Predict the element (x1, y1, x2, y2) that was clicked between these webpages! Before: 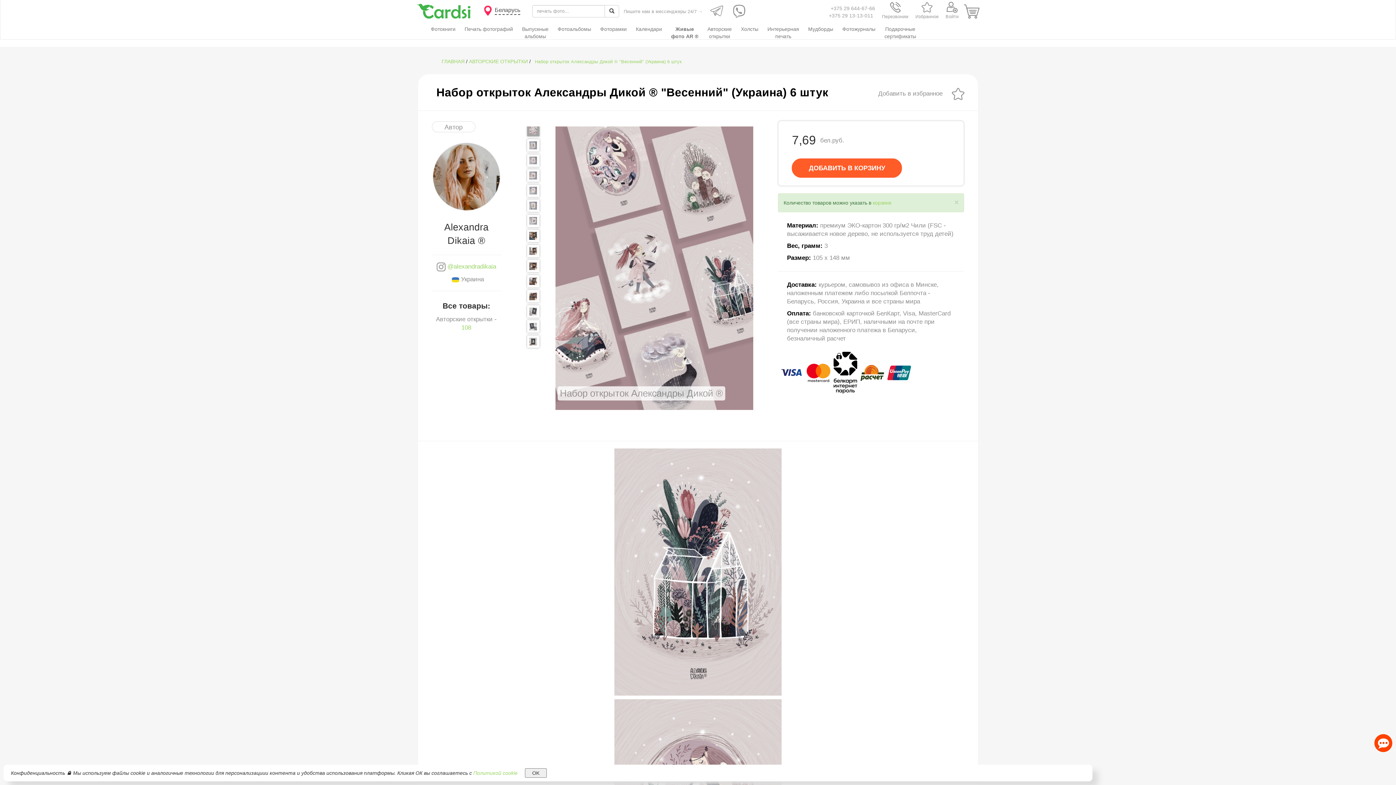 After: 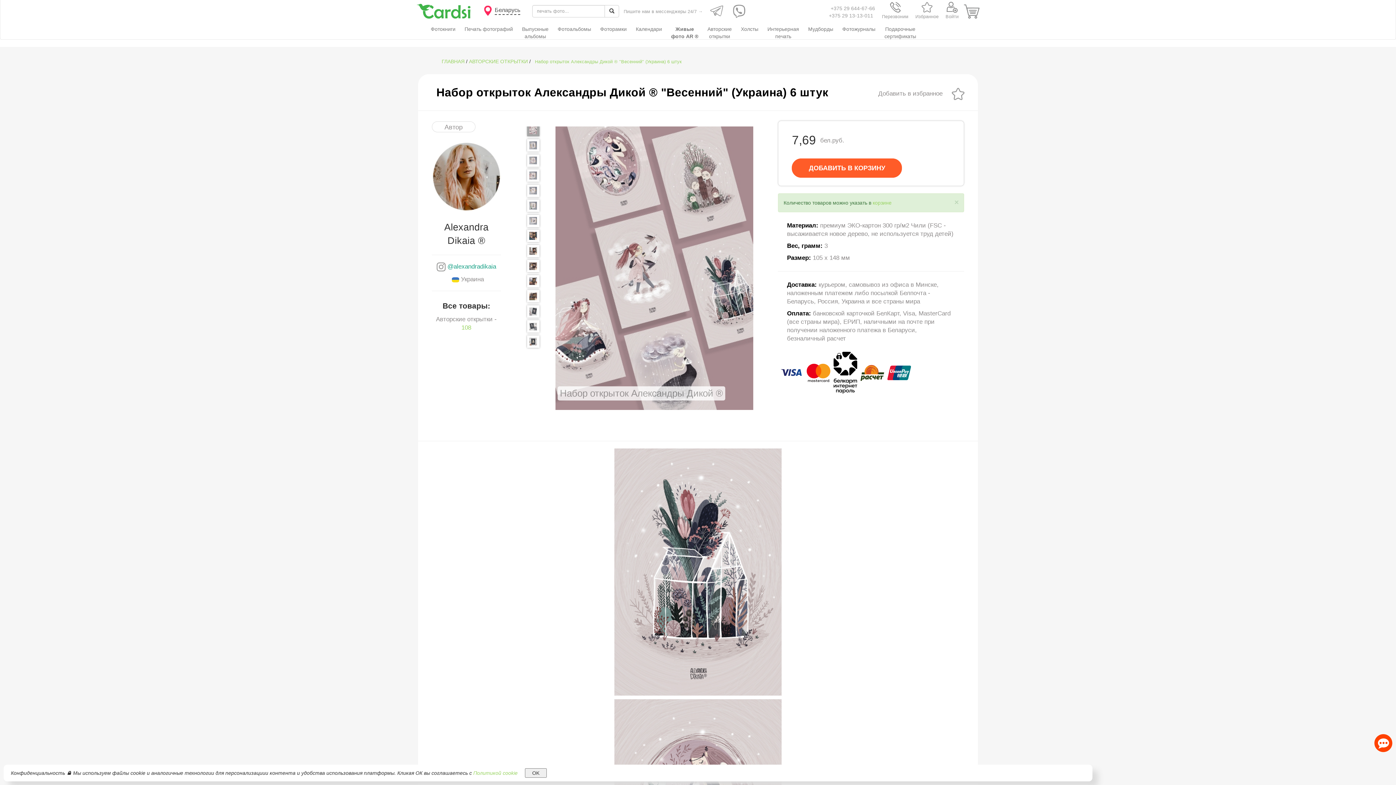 Action: label:  @alexandradikaia bbox: (436, 263, 496, 270)